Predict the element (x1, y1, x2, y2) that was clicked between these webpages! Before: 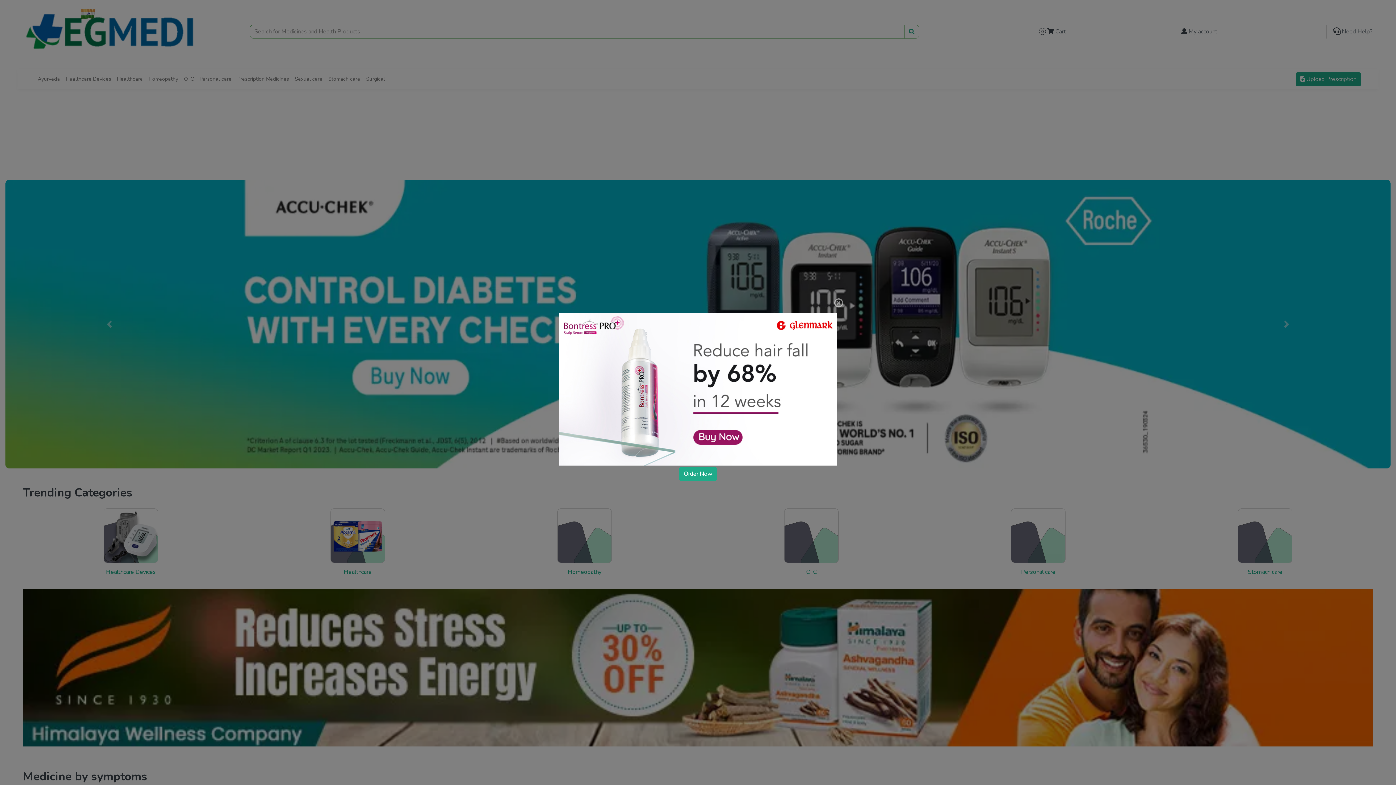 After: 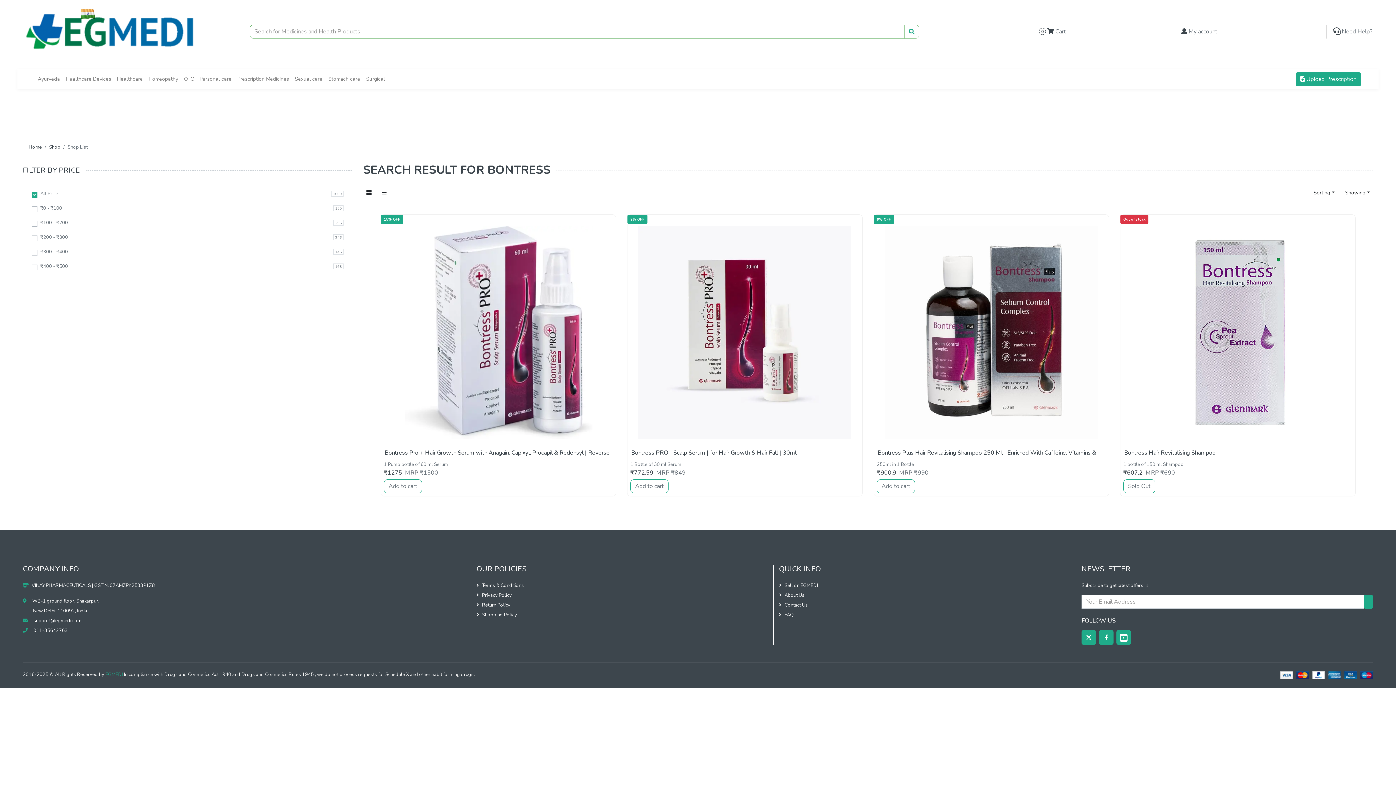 Action: bbox: (679, 467, 717, 481) label: Order Now